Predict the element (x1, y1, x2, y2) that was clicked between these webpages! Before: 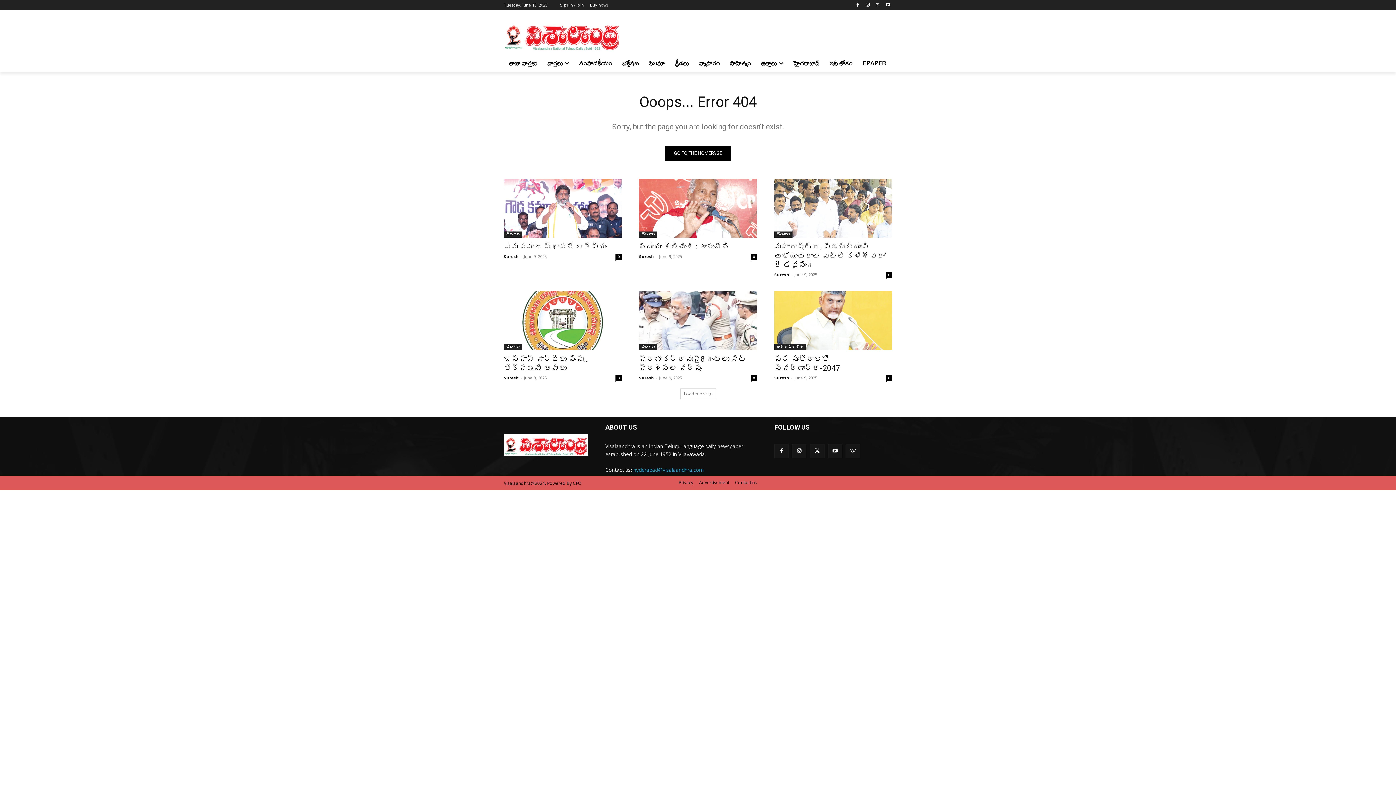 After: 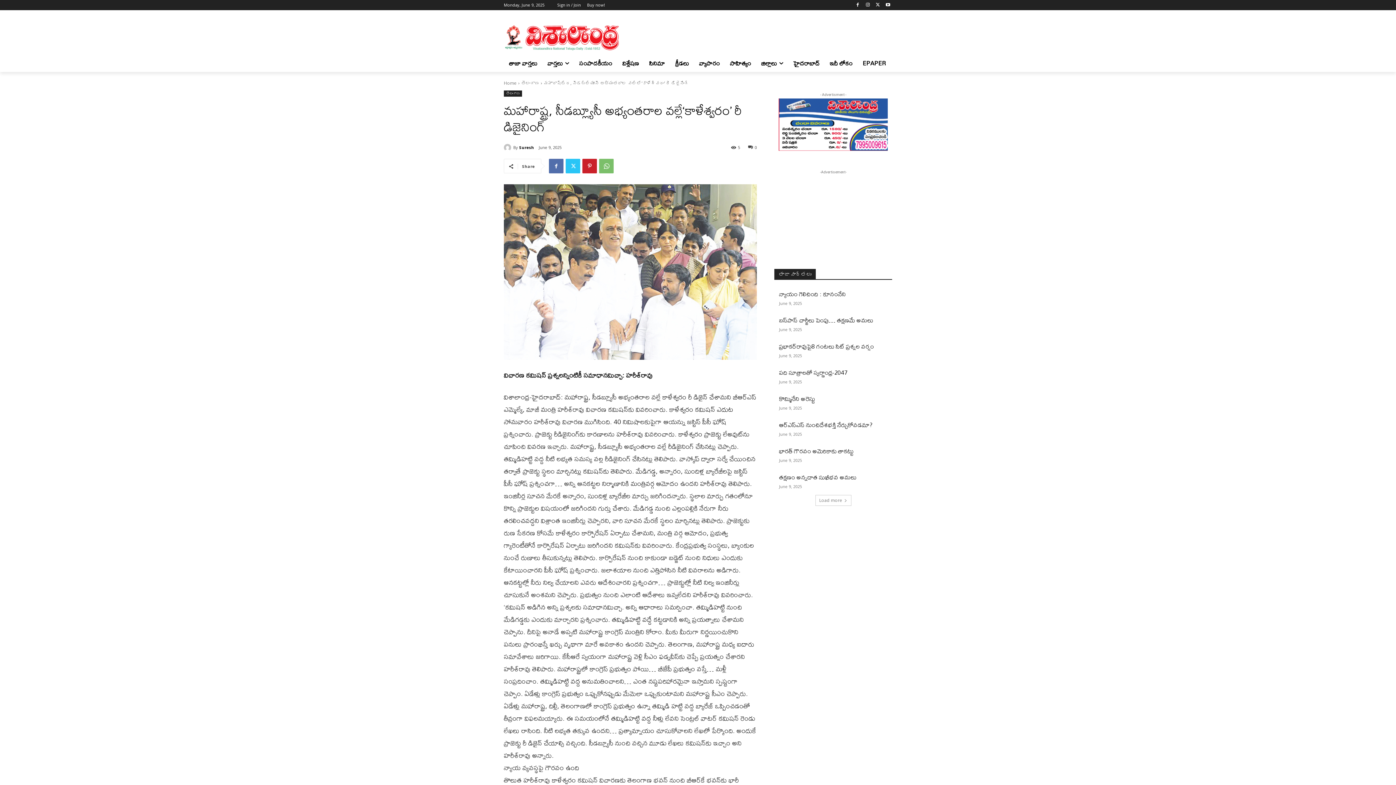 Action: label: 0 bbox: (886, 272, 892, 278)